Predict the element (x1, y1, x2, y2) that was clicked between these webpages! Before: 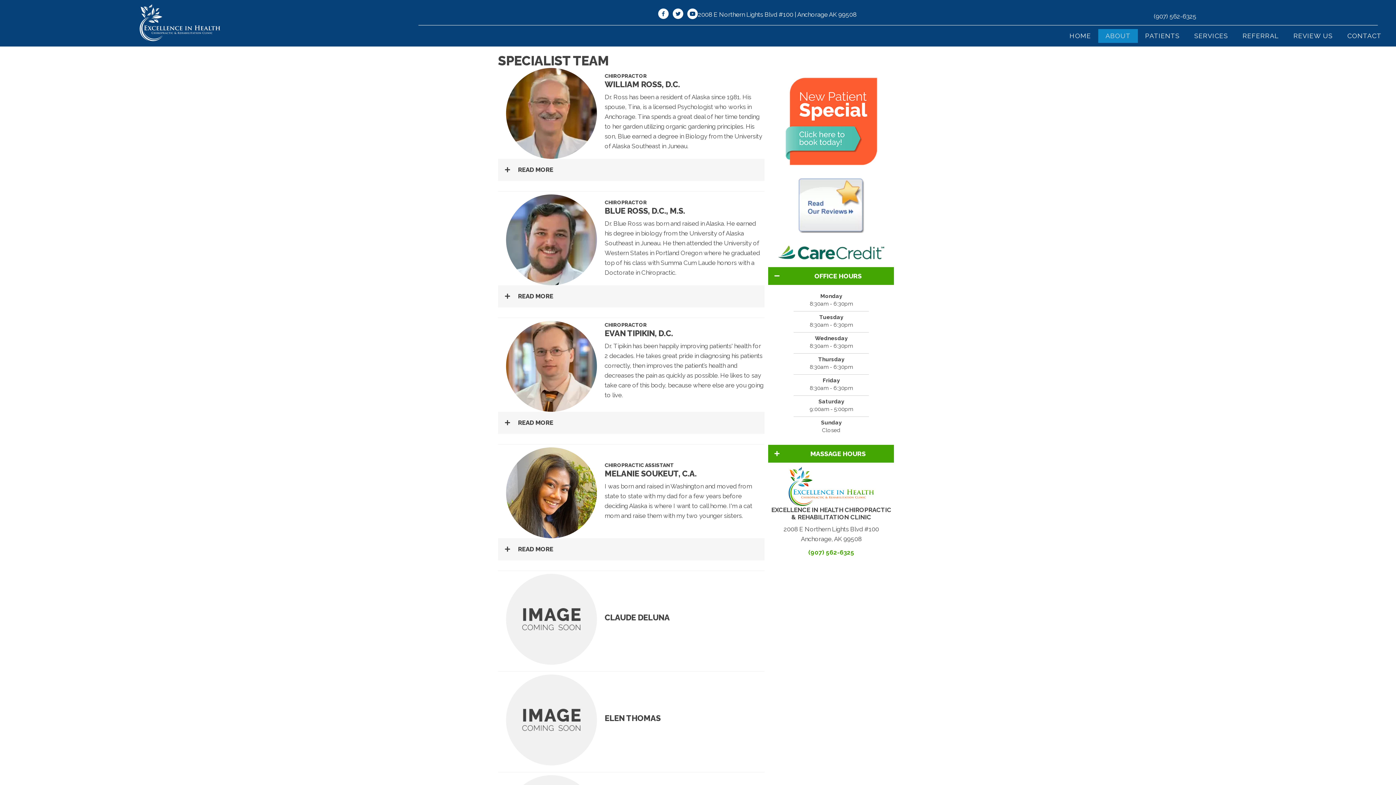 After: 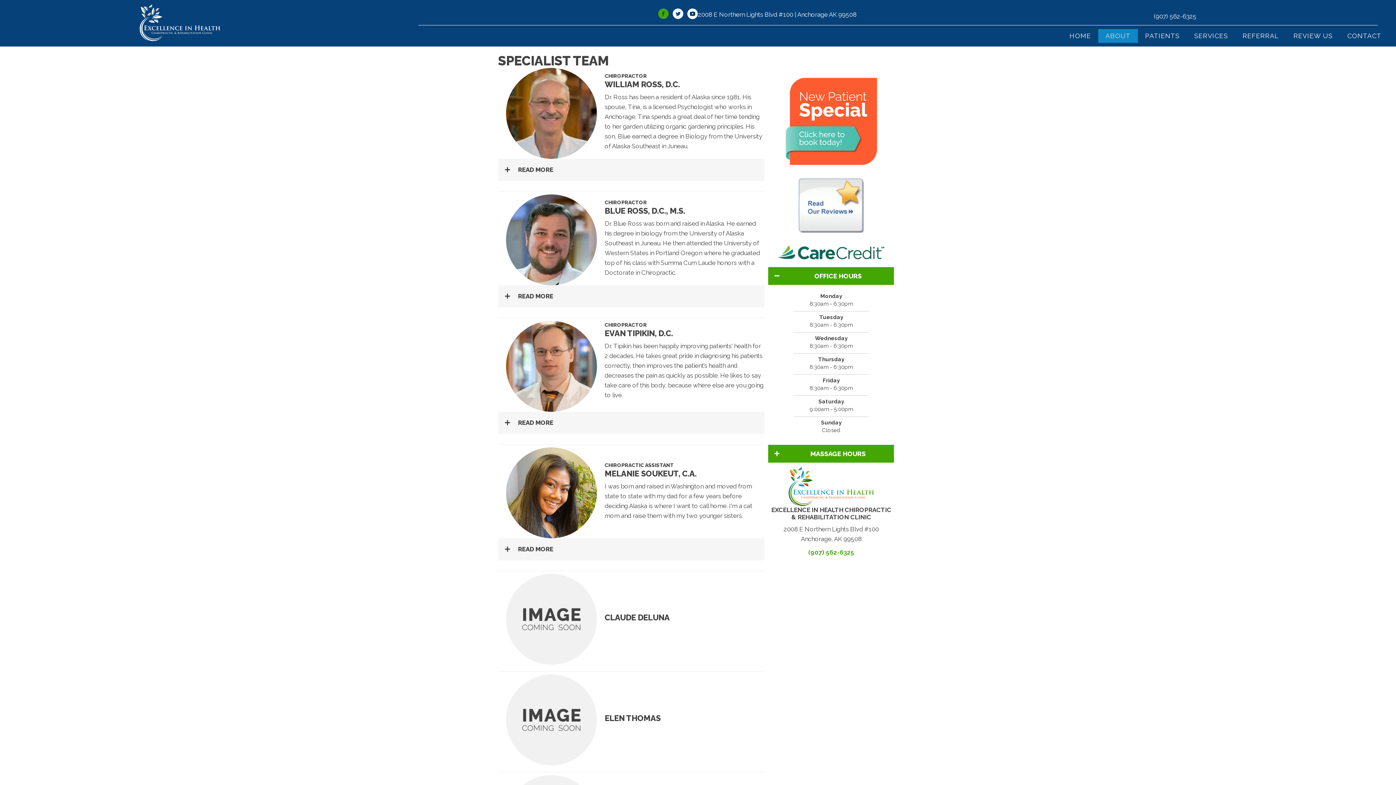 Action: label: Go to https://www.facebook.com/excellenceIHC/ bbox: (658, 8, 669, 21)